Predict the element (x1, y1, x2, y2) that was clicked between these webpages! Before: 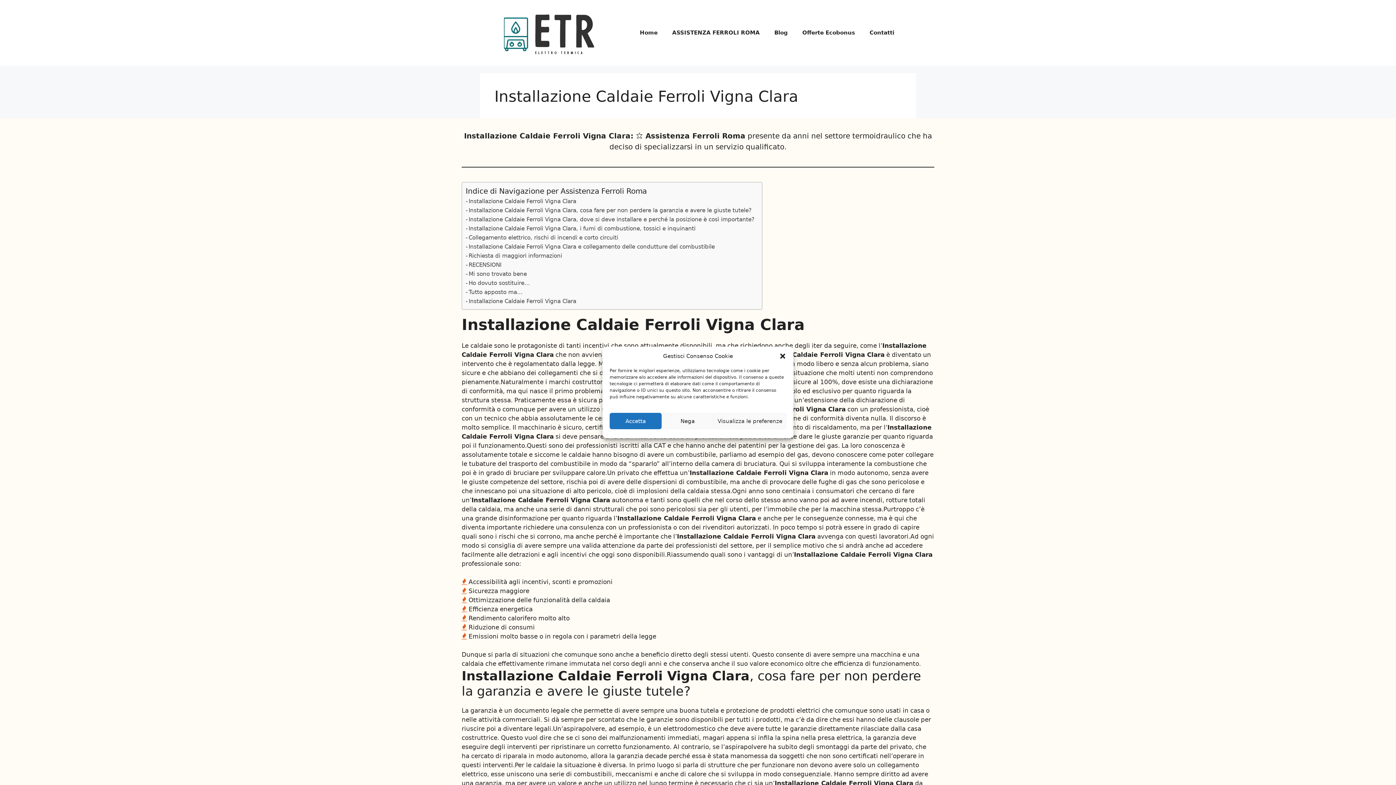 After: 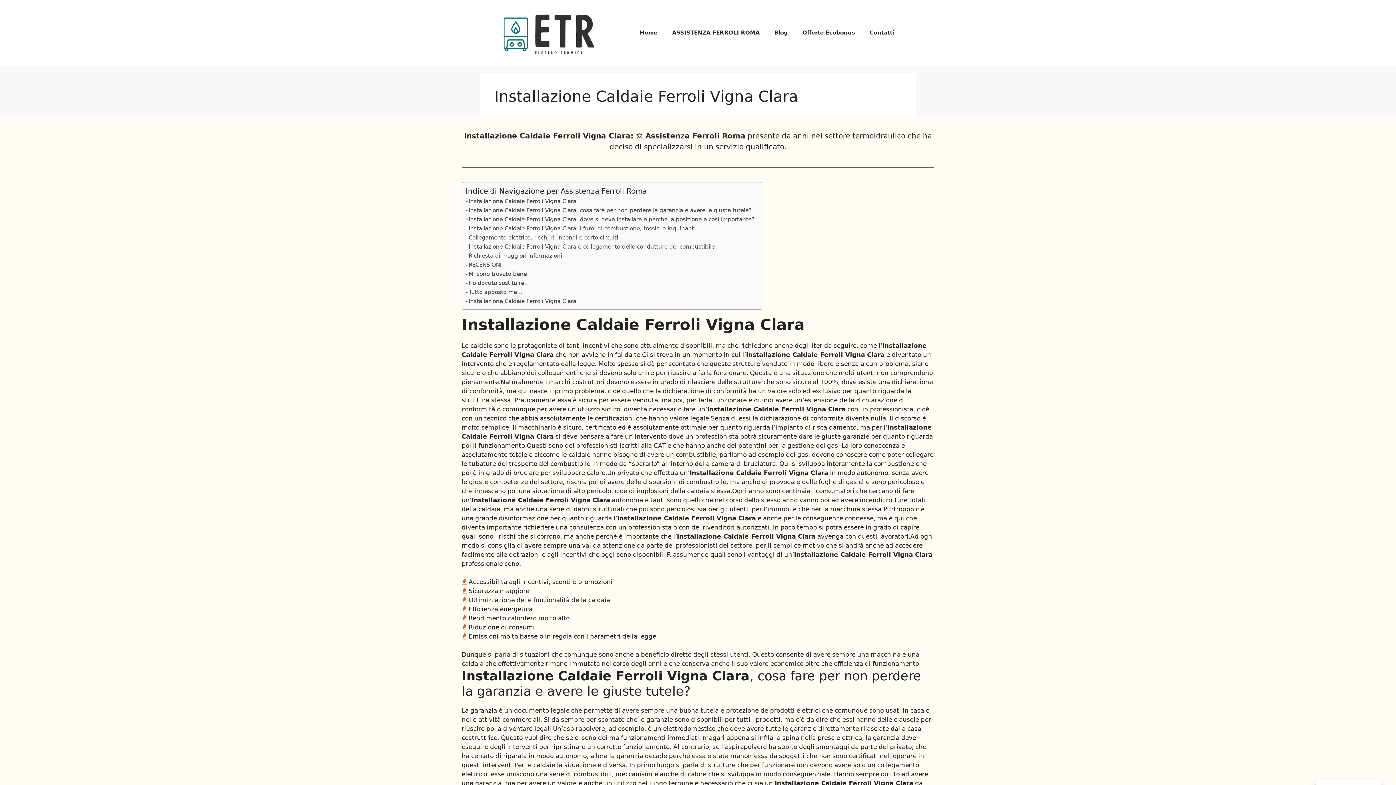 Action: bbox: (609, 413, 661, 429) label: Accetta